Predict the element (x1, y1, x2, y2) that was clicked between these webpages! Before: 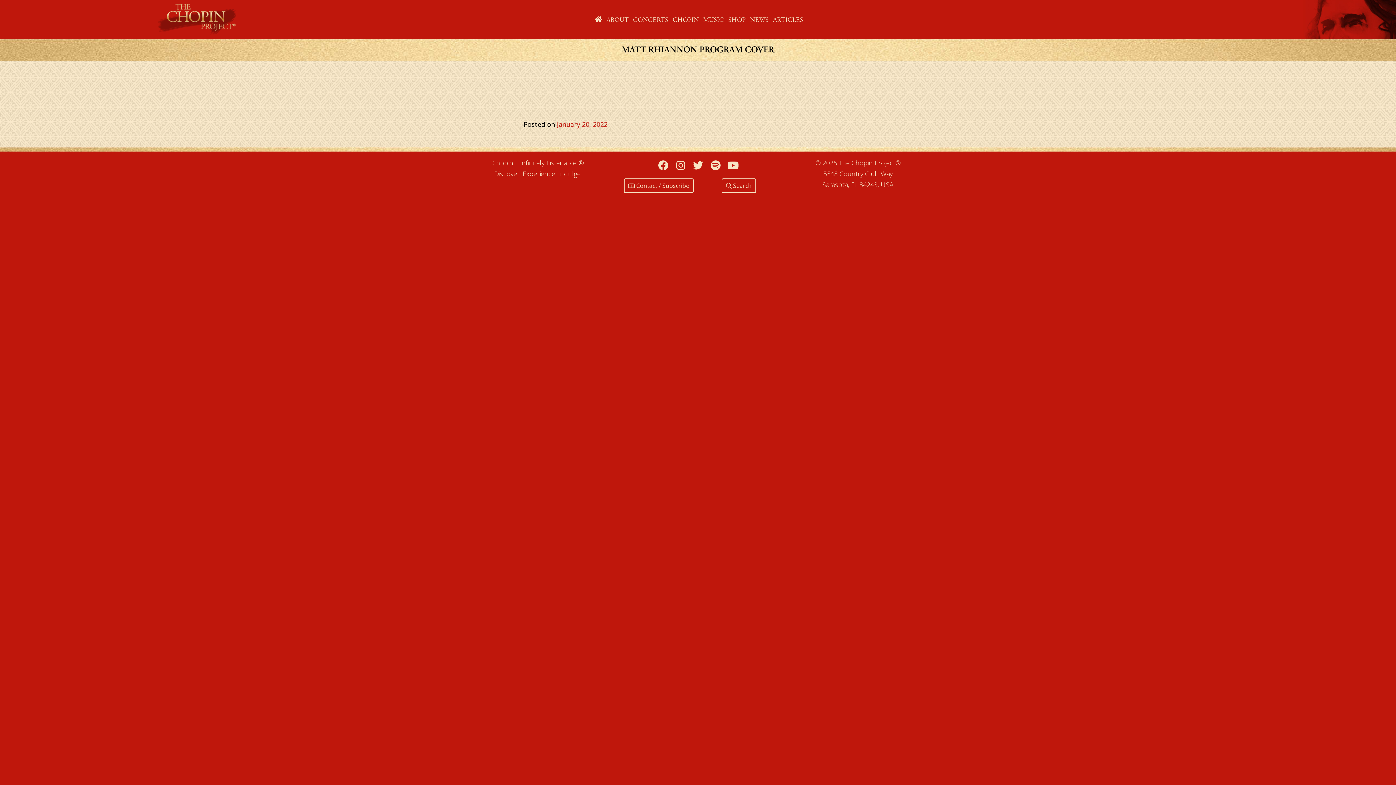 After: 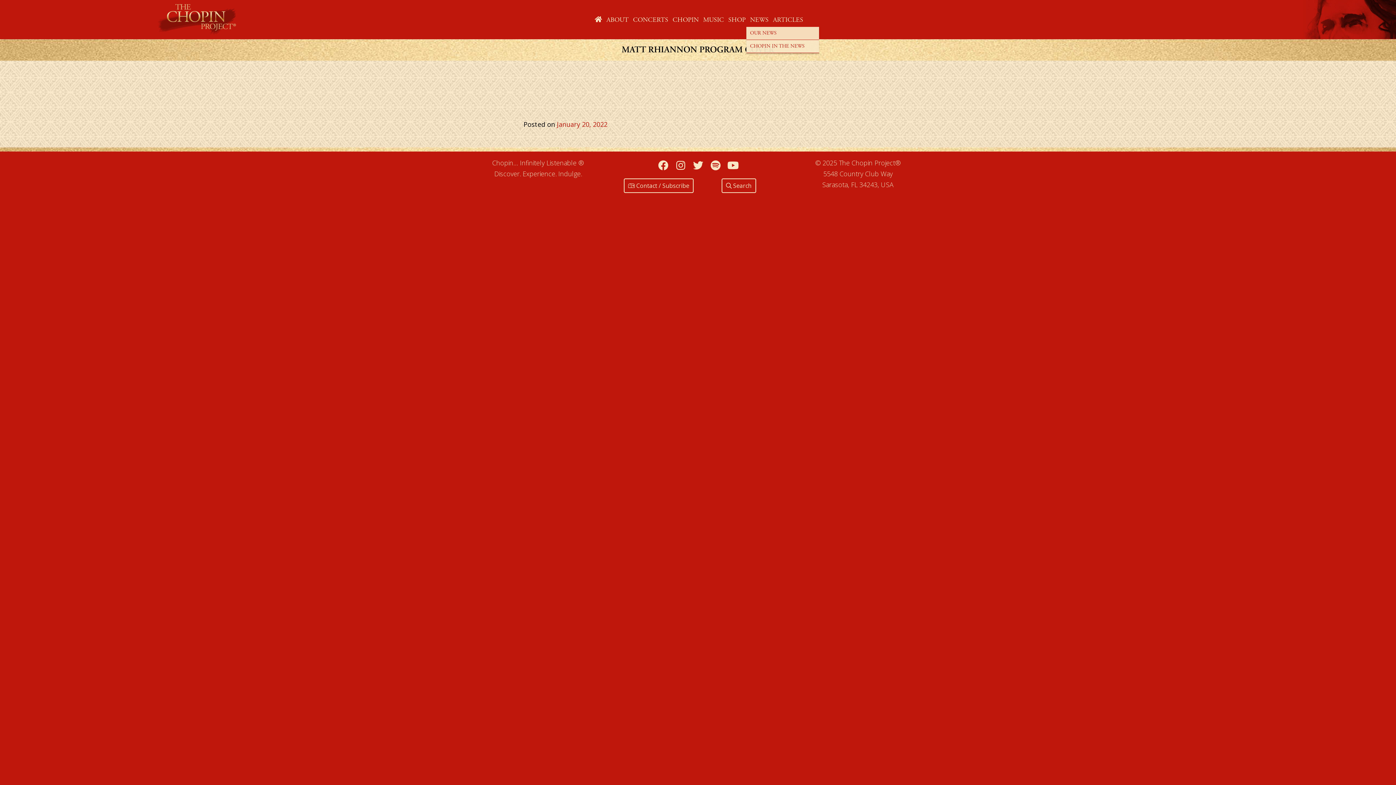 Action: label: NEWS bbox: (750, 14, 768, 24)